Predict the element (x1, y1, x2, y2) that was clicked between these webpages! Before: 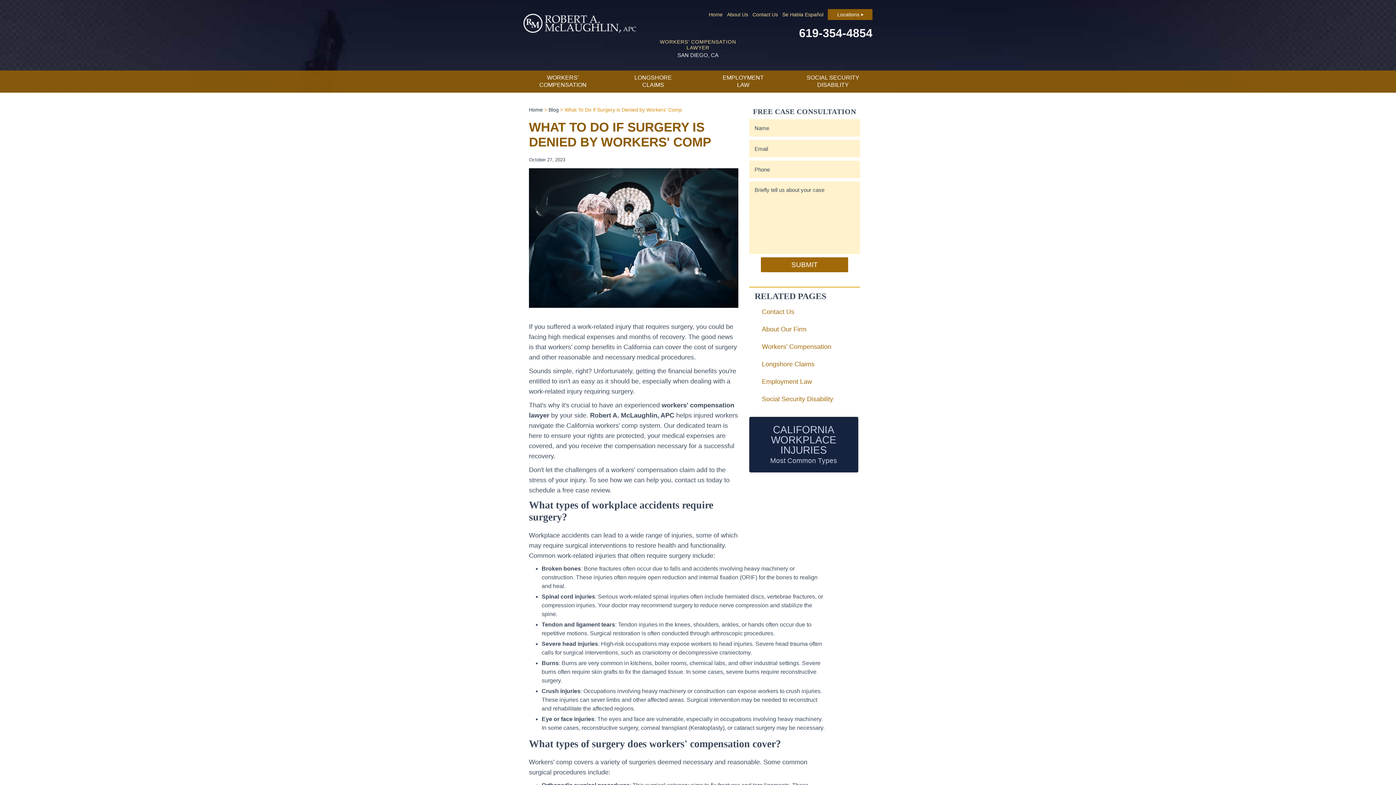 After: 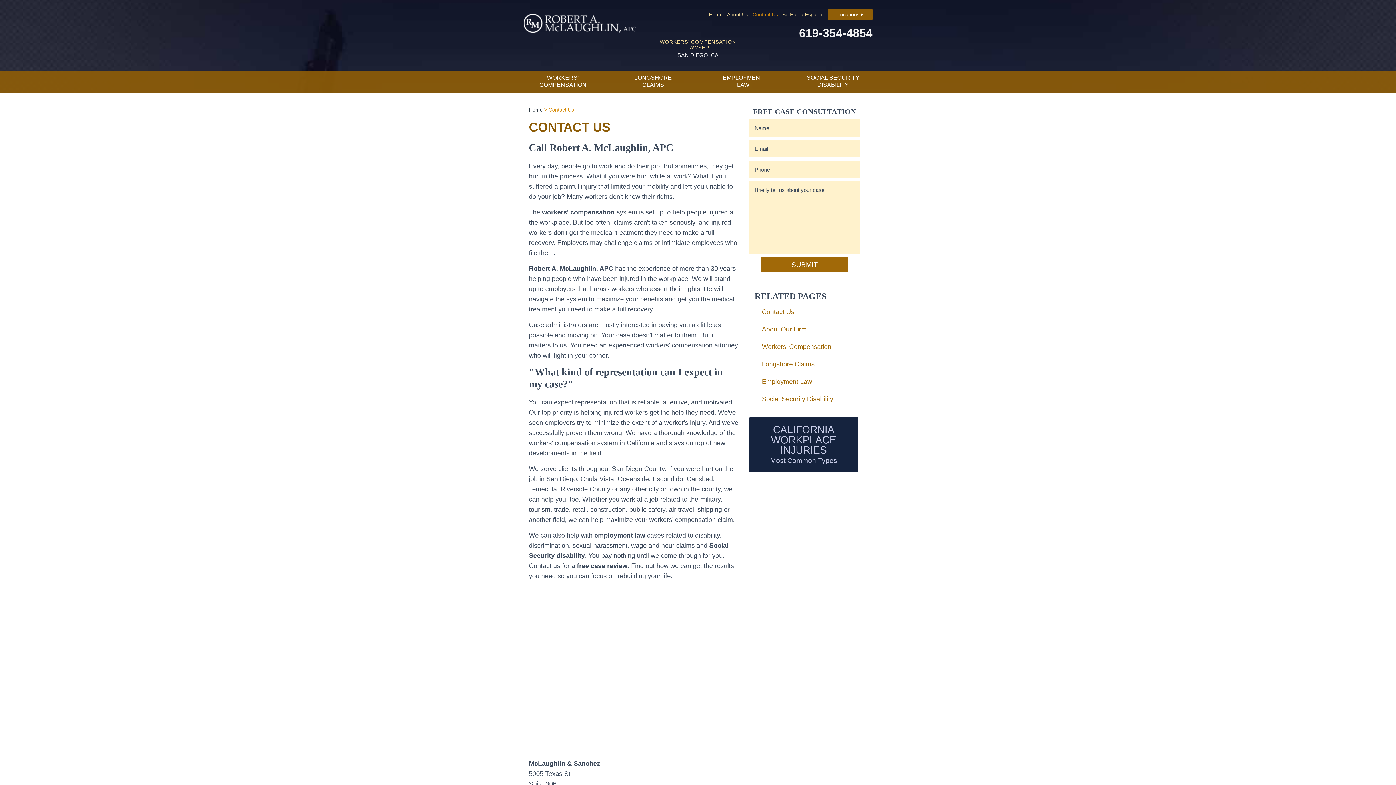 Action: bbox: (752, 11, 778, 17) label: Contact Us